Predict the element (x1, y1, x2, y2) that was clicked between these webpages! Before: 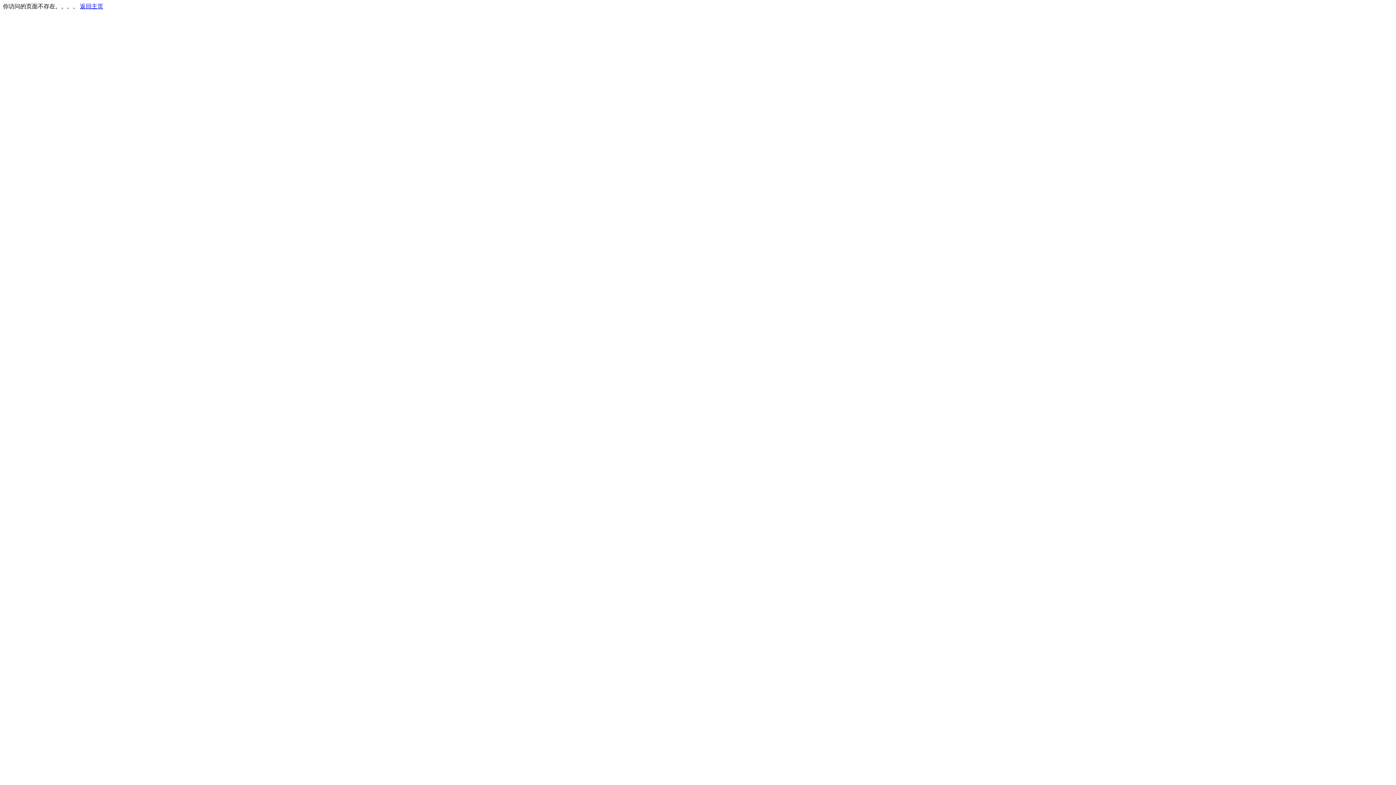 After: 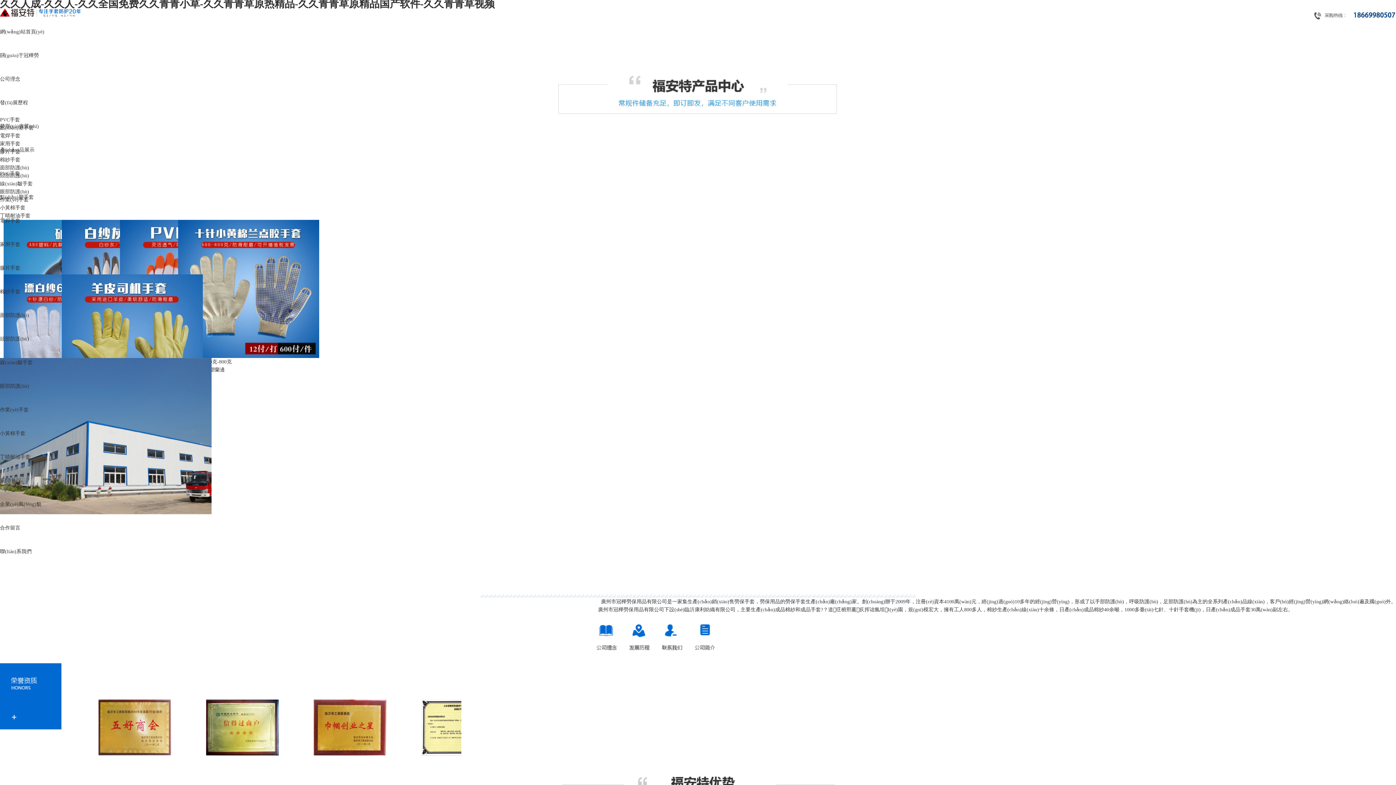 Action: label: 返回主页 bbox: (80, 3, 103, 9)